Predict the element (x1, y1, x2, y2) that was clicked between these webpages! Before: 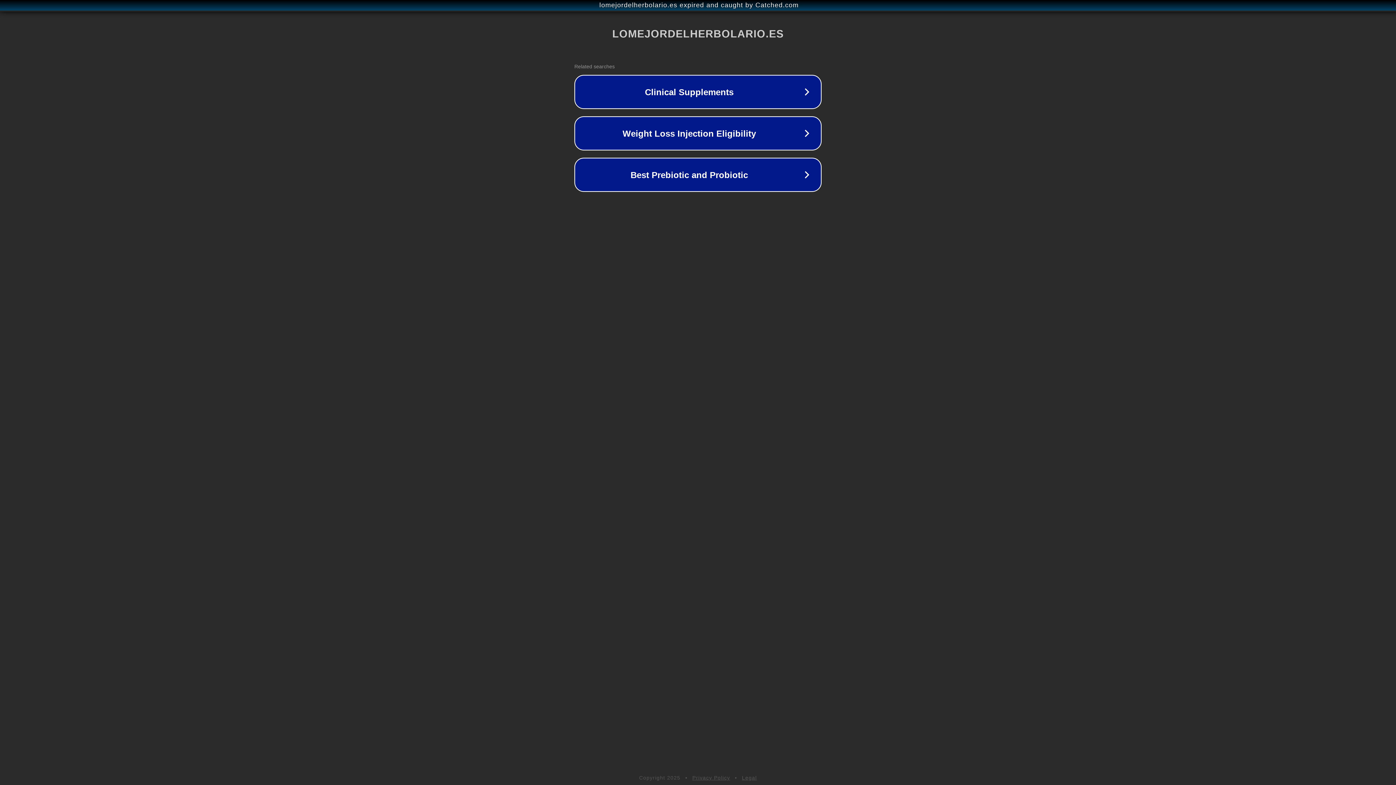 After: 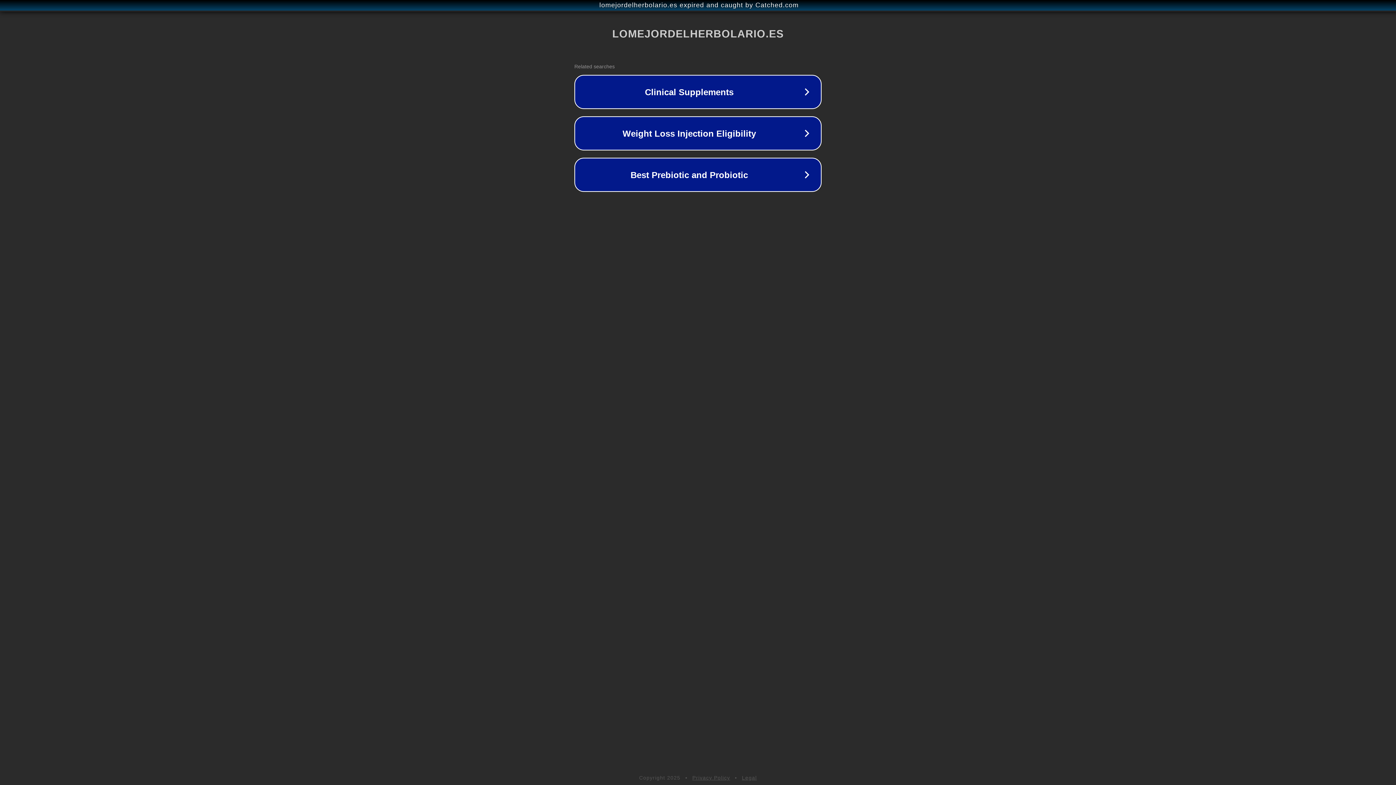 Action: label: Legal bbox: (742, 775, 757, 781)